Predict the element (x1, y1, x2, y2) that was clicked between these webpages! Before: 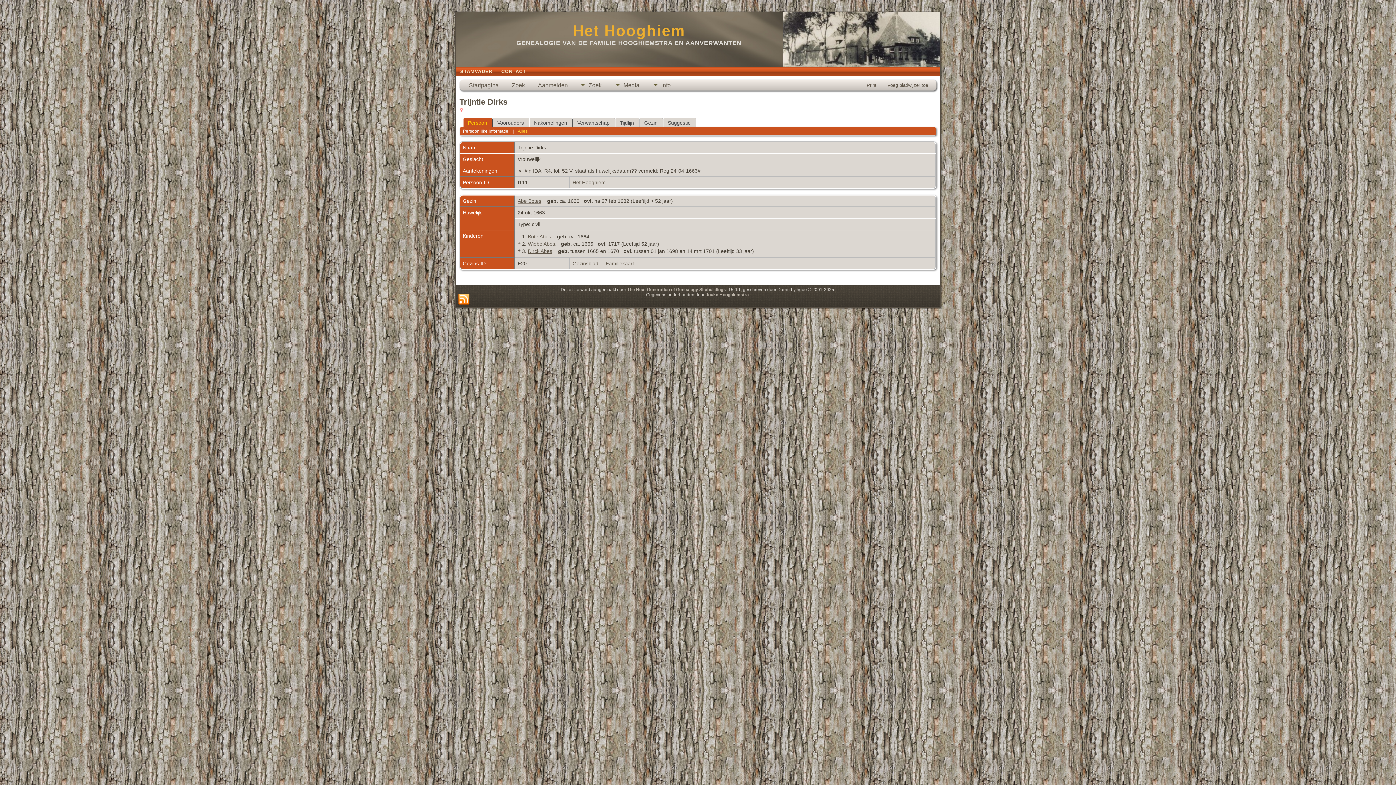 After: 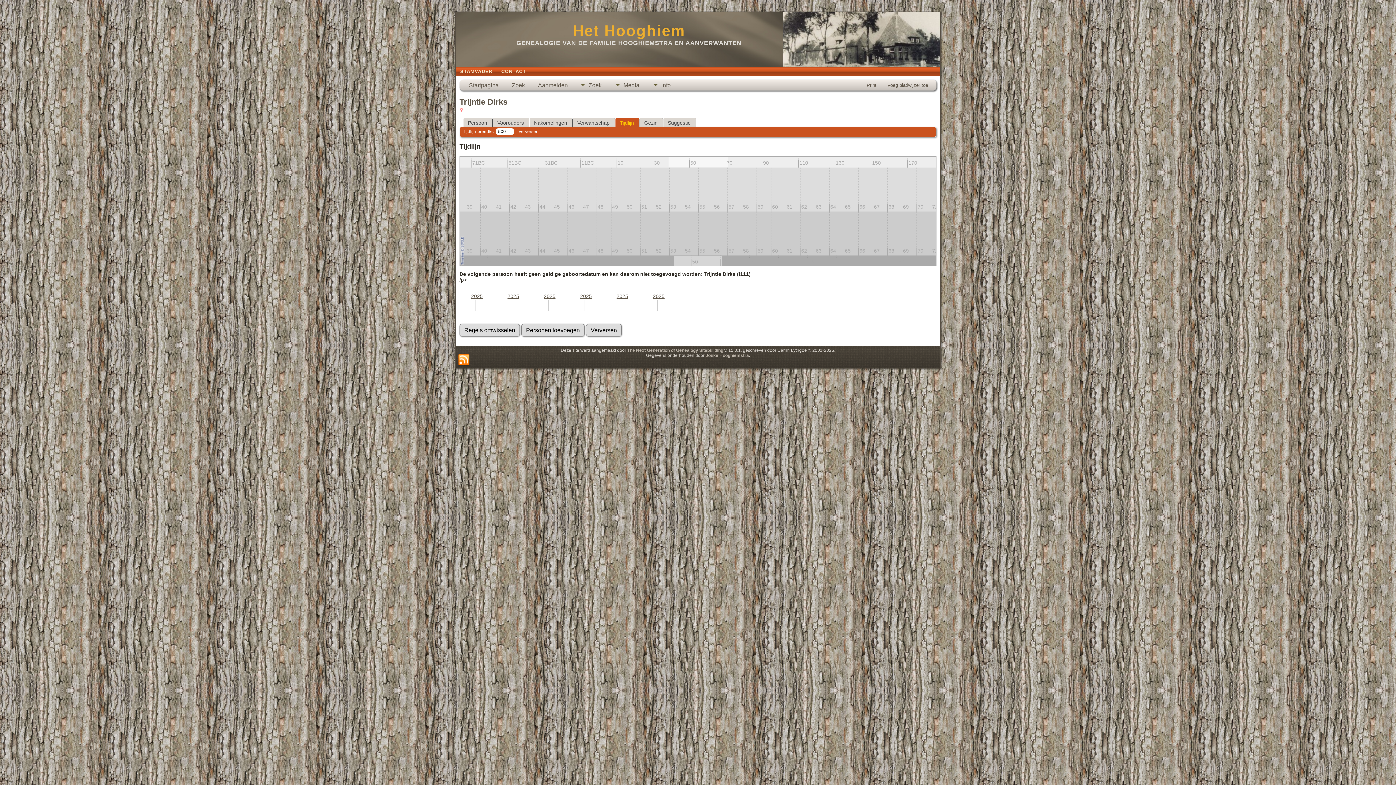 Action: label: Tijdlijn bbox: (615, 117, 639, 127)